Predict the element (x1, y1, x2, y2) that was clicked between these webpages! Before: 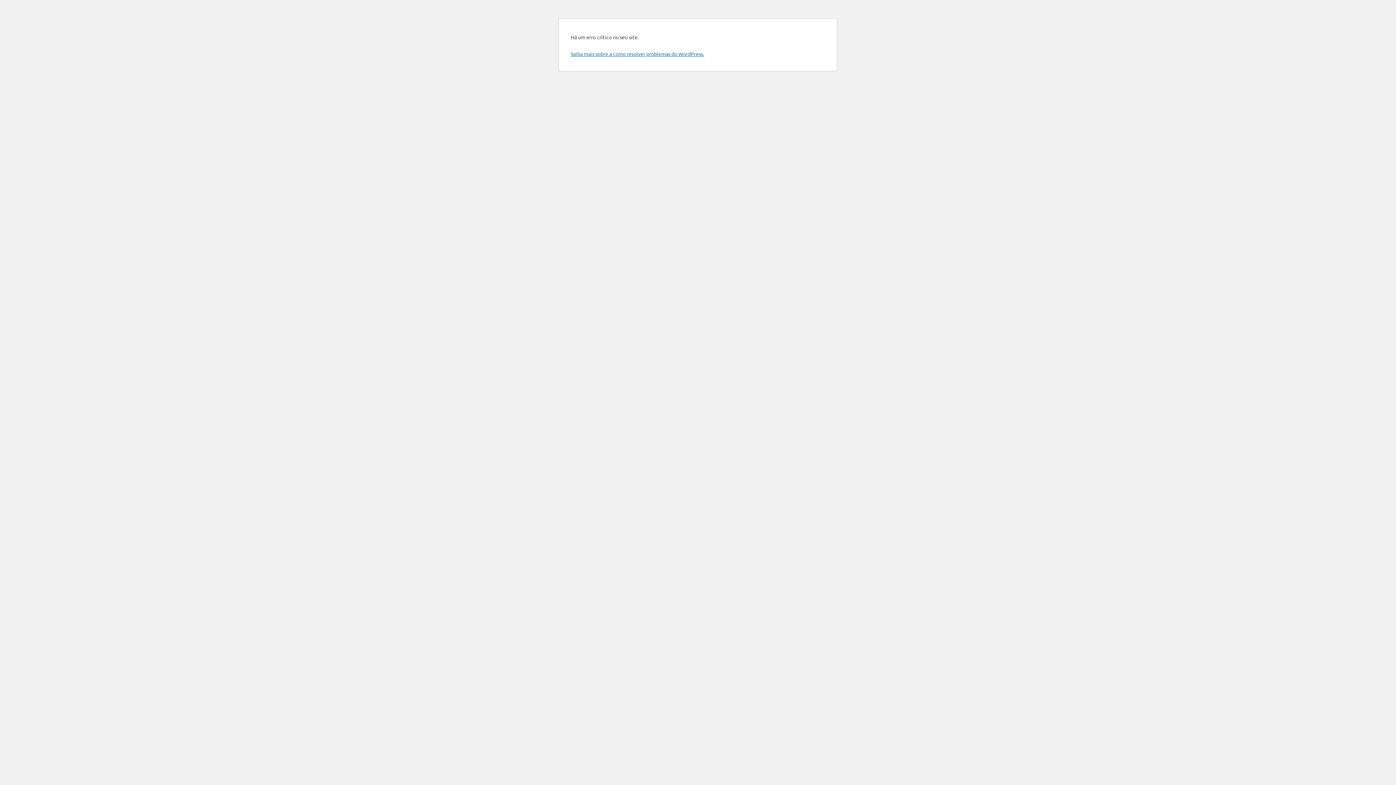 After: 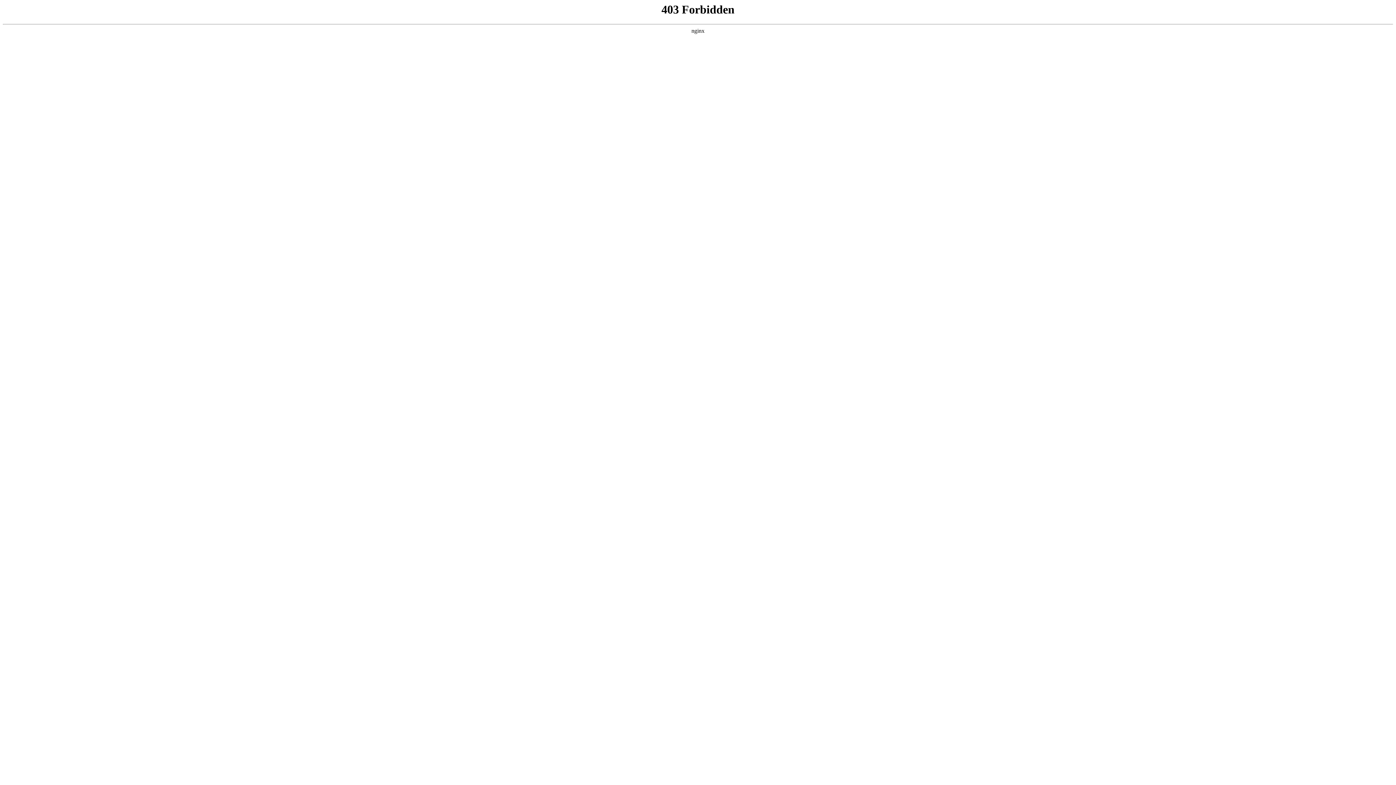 Action: label: Saiba mais sobre a como resolver problemas do WordPress. bbox: (570, 50, 704, 57)